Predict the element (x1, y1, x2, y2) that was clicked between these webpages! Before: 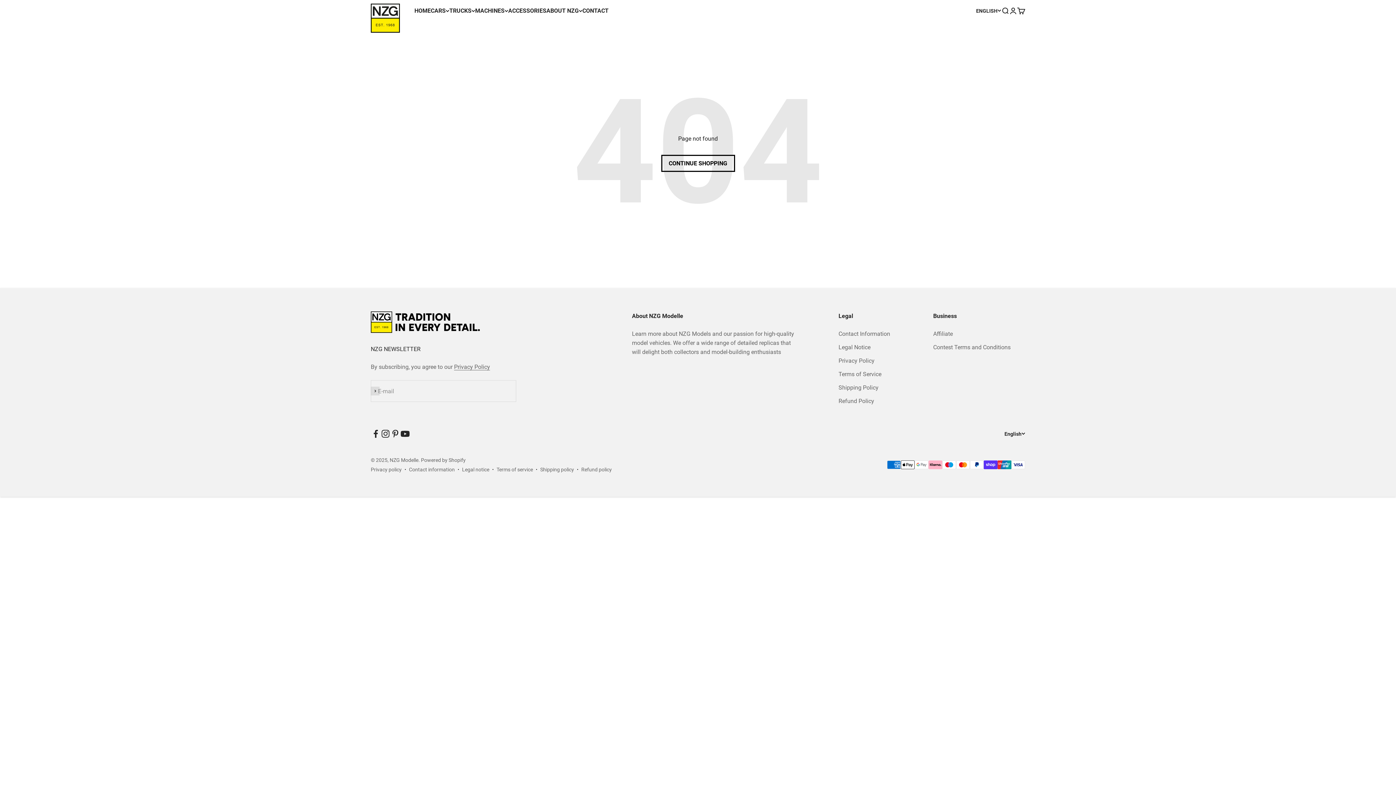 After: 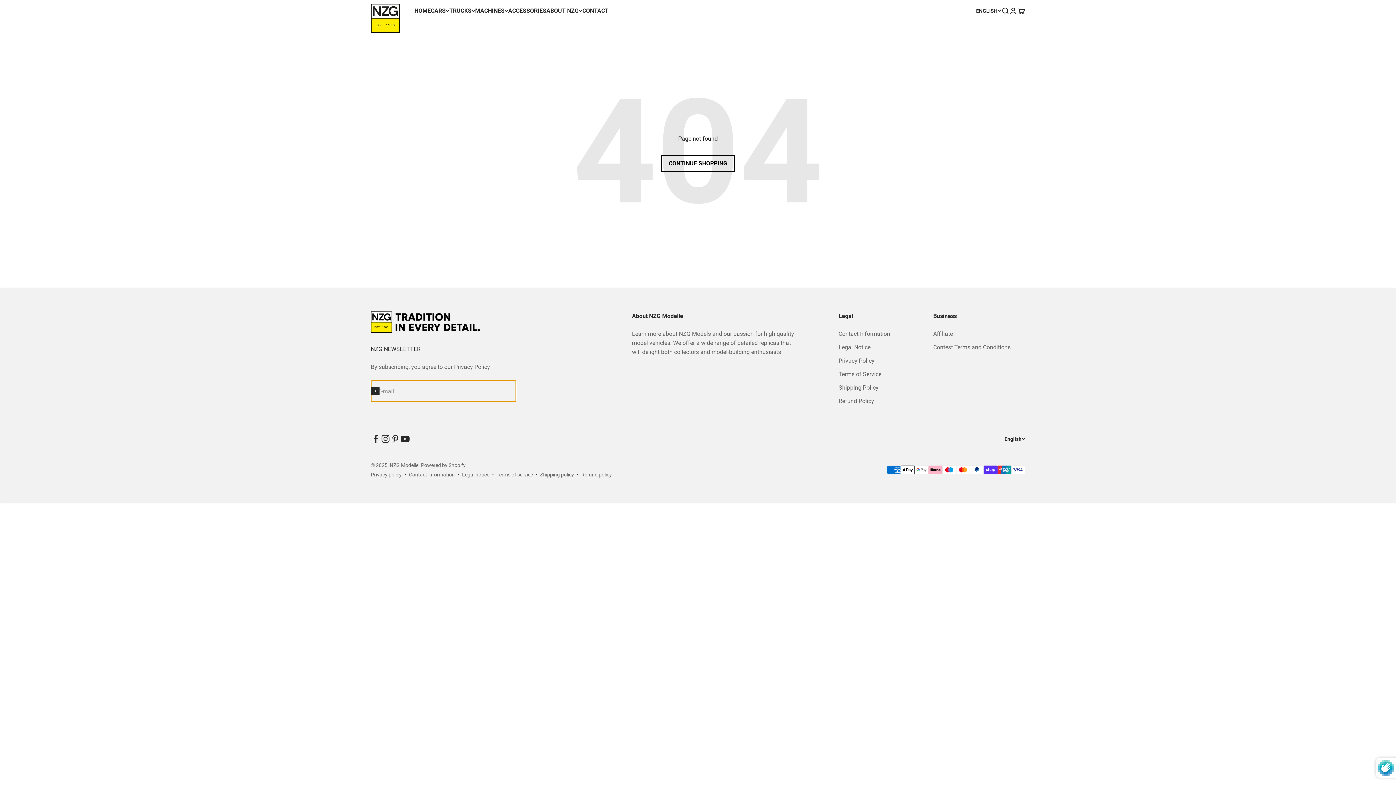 Action: label: Subscribe bbox: (370, 386, 379, 395)